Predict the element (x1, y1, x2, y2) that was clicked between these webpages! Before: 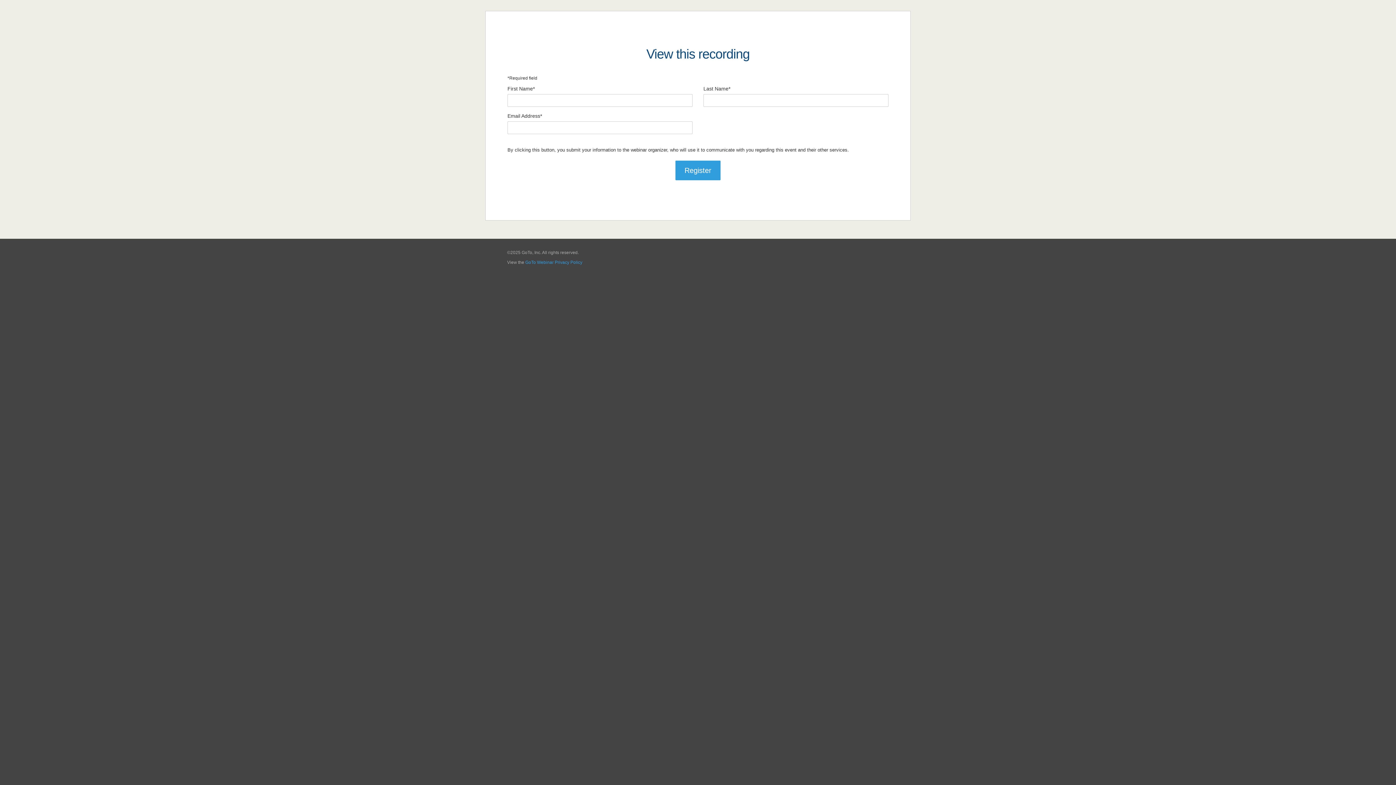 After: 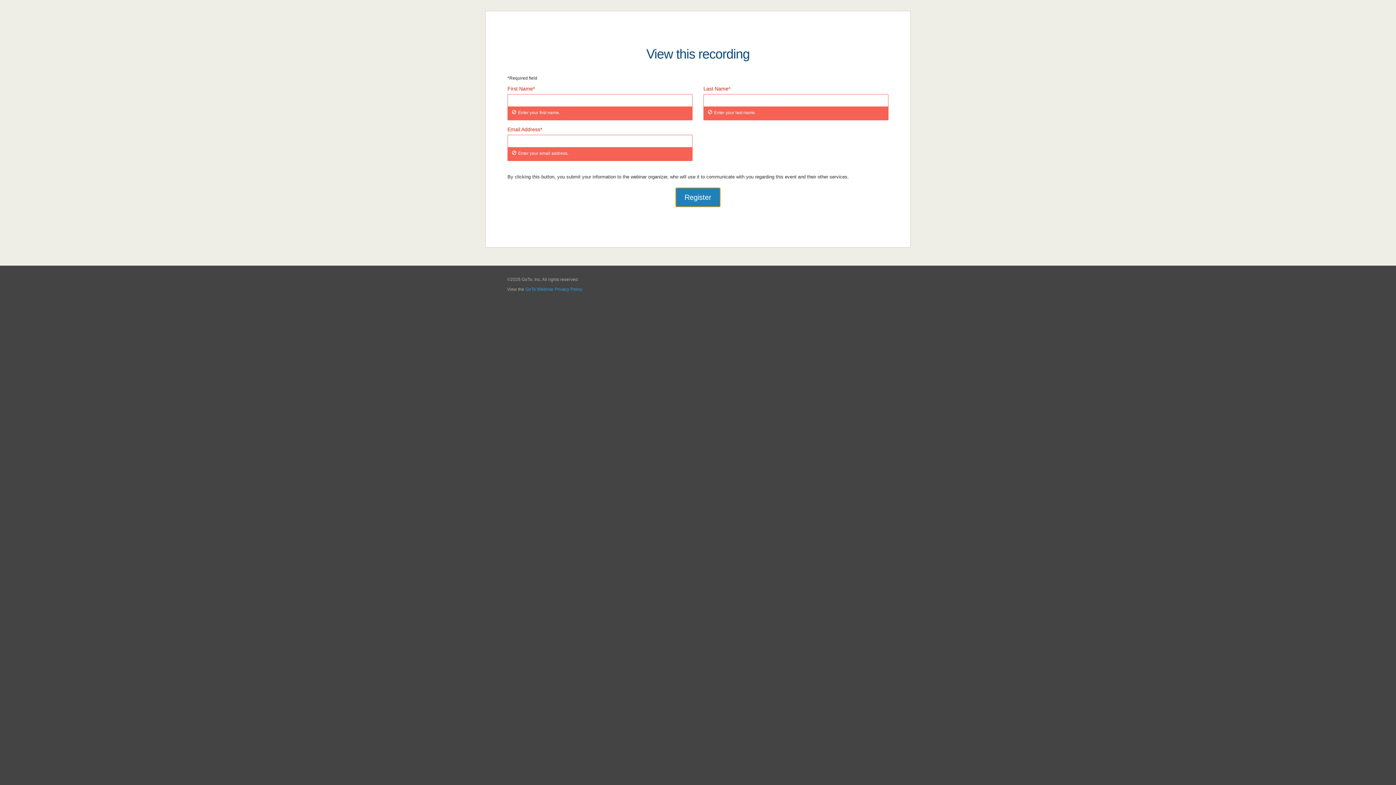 Action: label: Register bbox: (675, 160, 720, 180)